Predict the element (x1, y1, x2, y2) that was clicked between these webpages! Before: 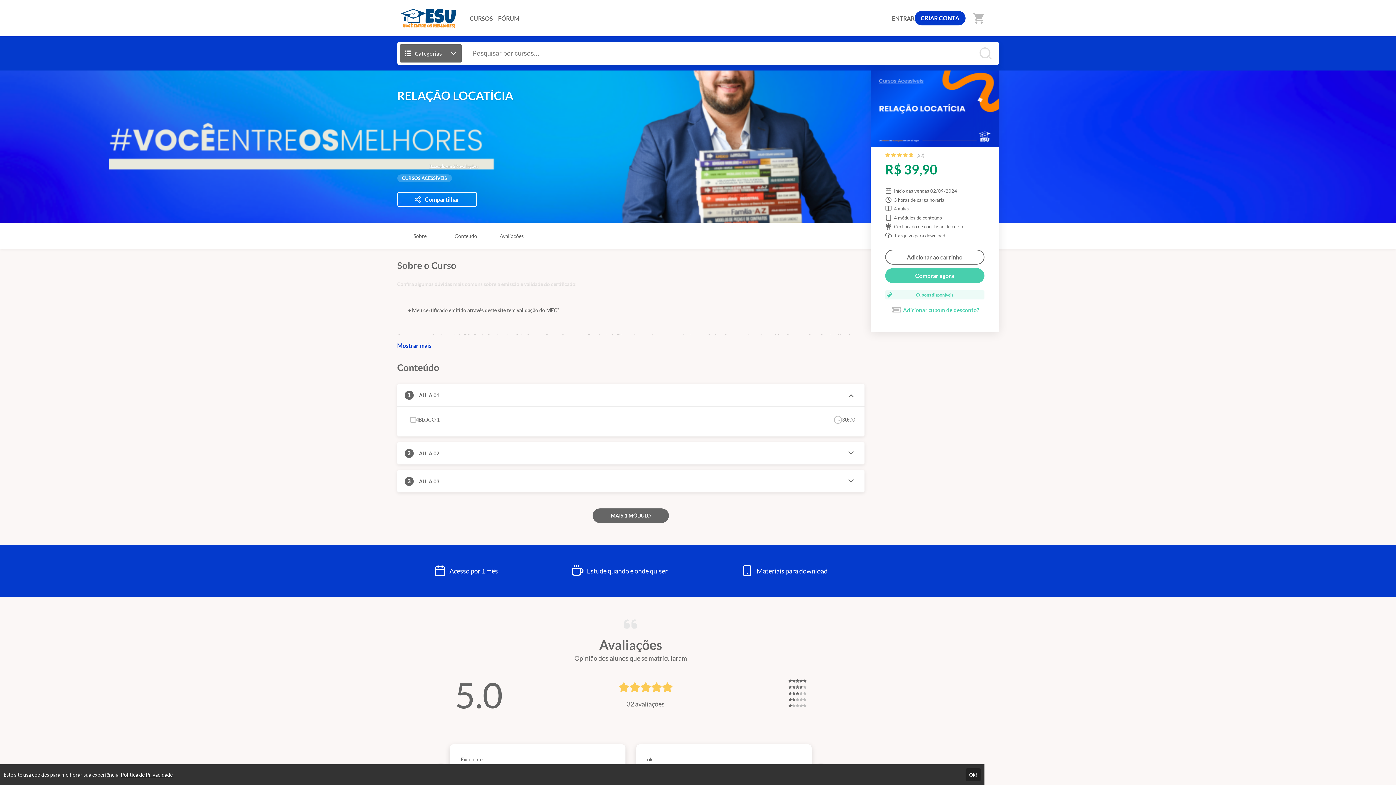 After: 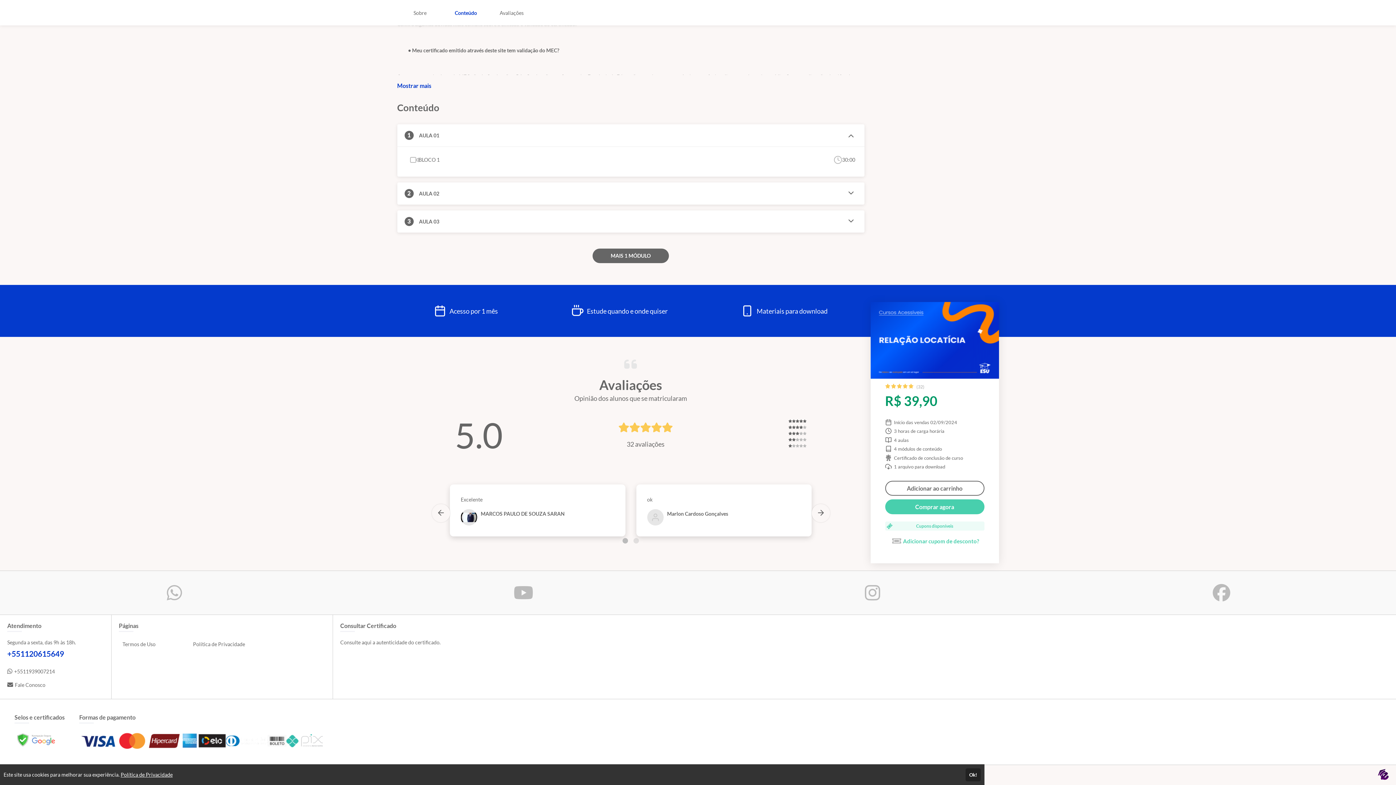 Action: label: Conteúdo bbox: (443, 223, 488, 248)